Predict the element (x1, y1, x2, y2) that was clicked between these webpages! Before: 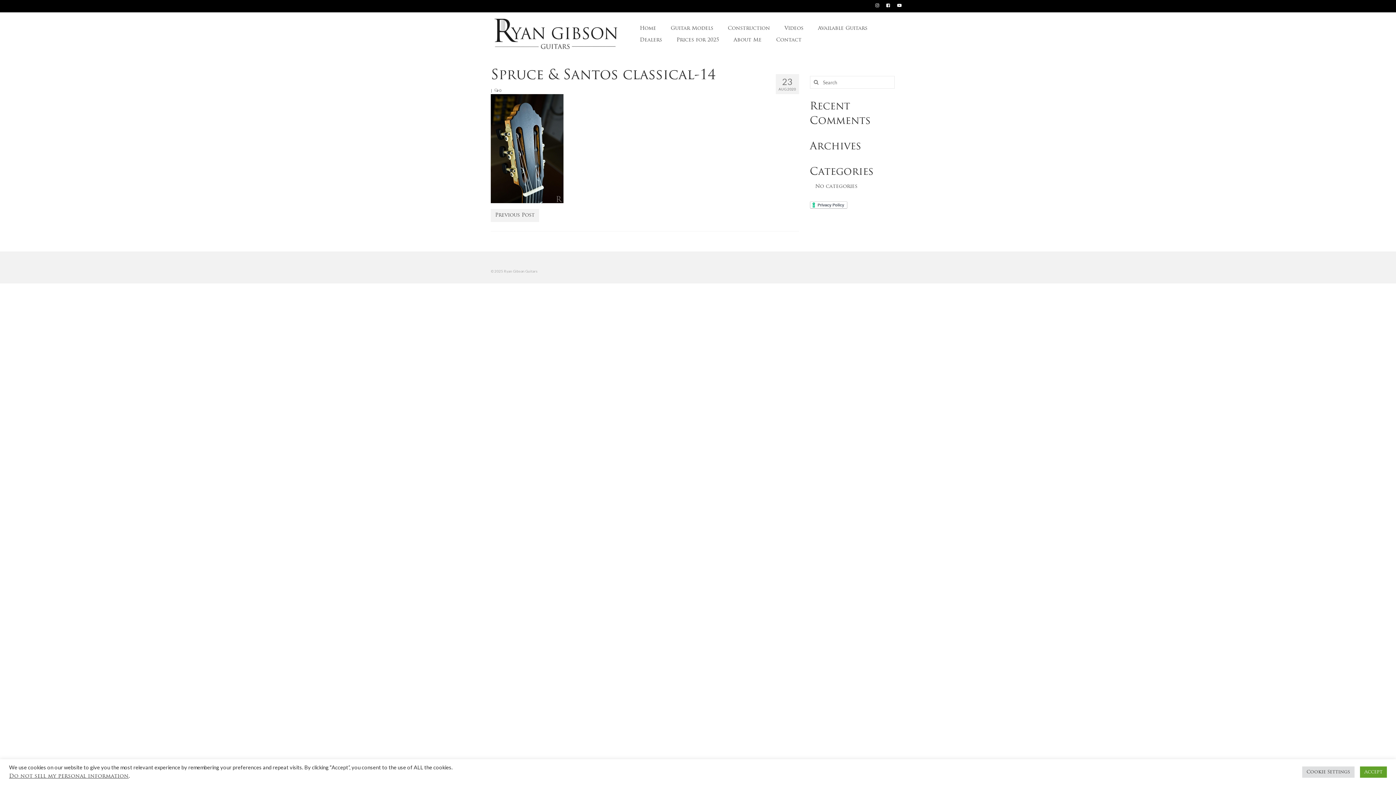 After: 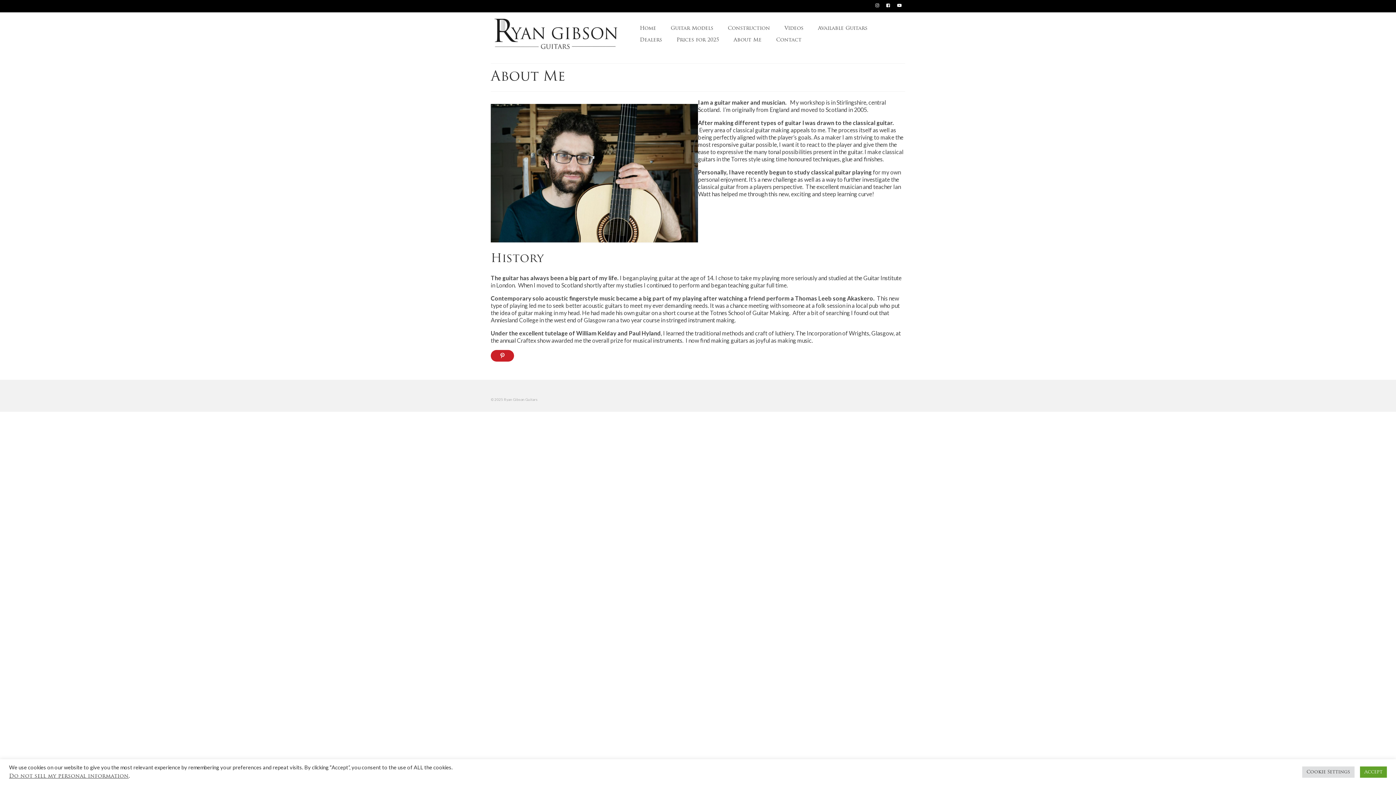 Action: bbox: (726, 34, 769, 46) label: About Me